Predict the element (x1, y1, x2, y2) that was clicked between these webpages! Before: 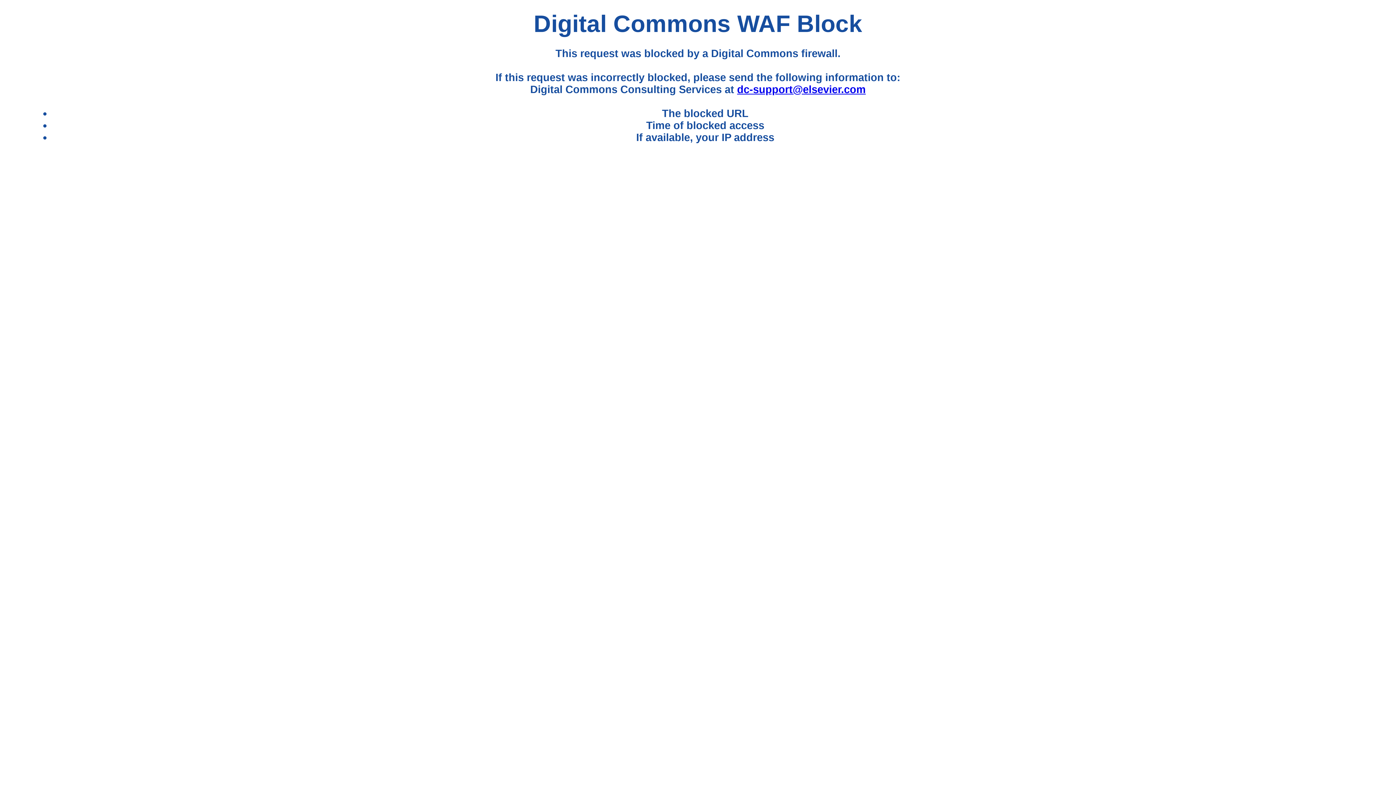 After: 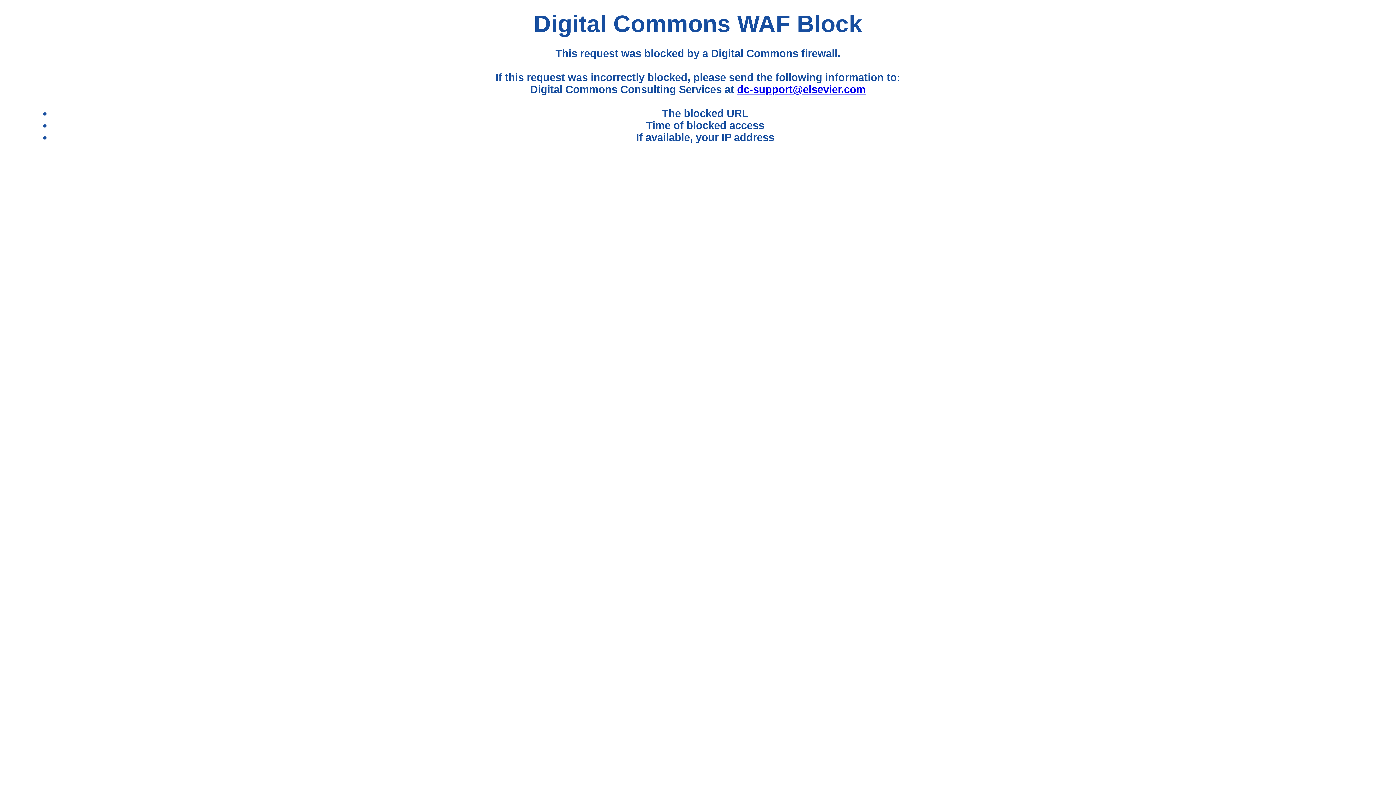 Action: bbox: (737, 83, 865, 95) label: dc-support@elsevier.com